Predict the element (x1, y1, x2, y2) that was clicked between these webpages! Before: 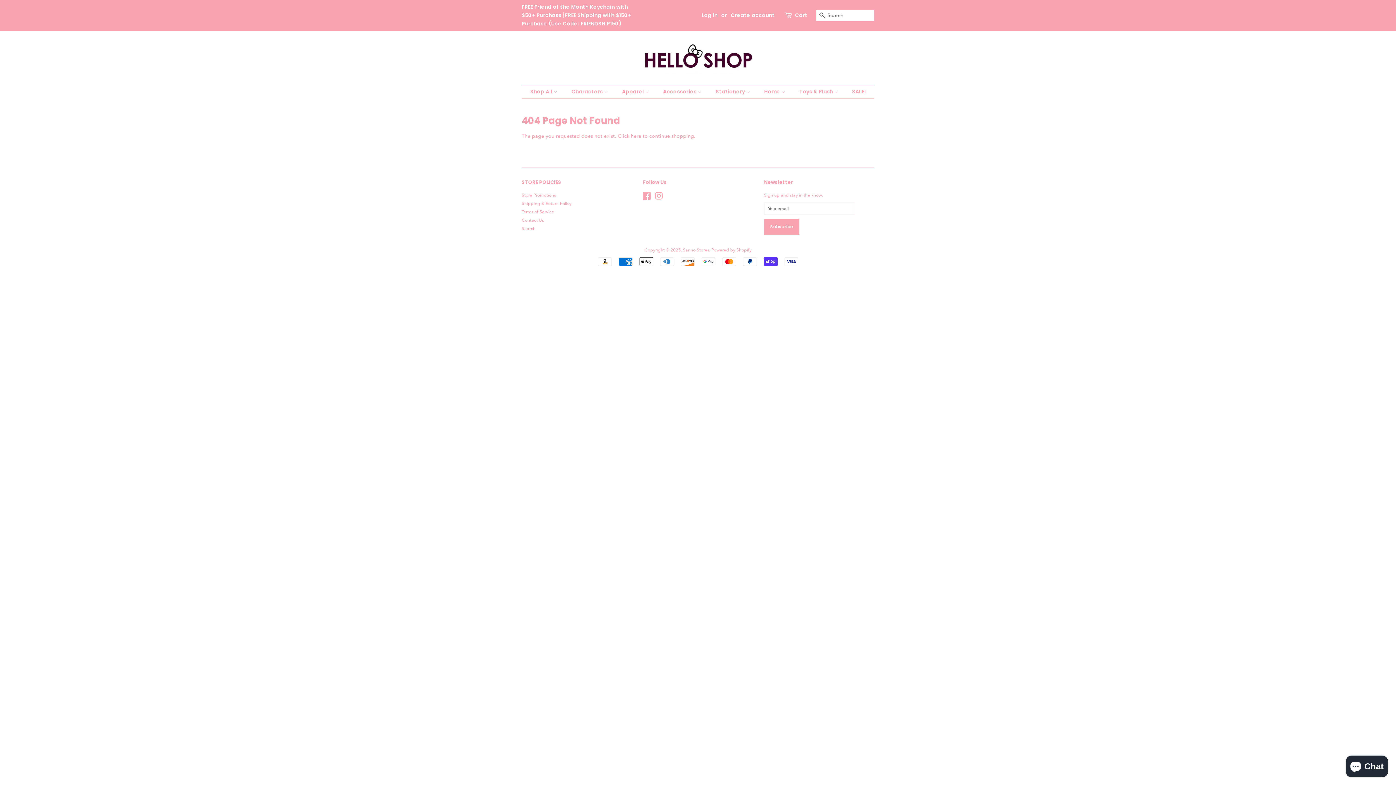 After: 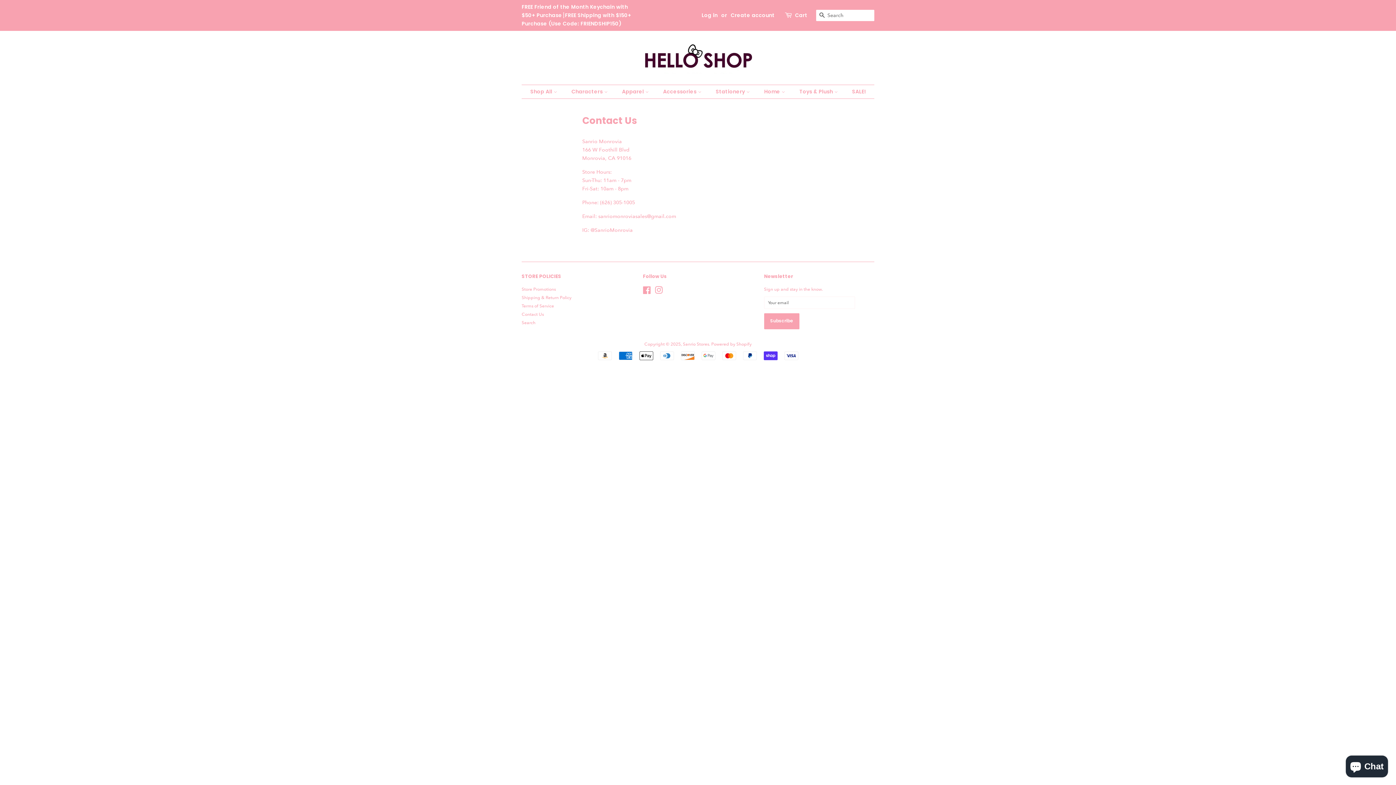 Action: bbox: (521, 217, 544, 222) label: Contact Us